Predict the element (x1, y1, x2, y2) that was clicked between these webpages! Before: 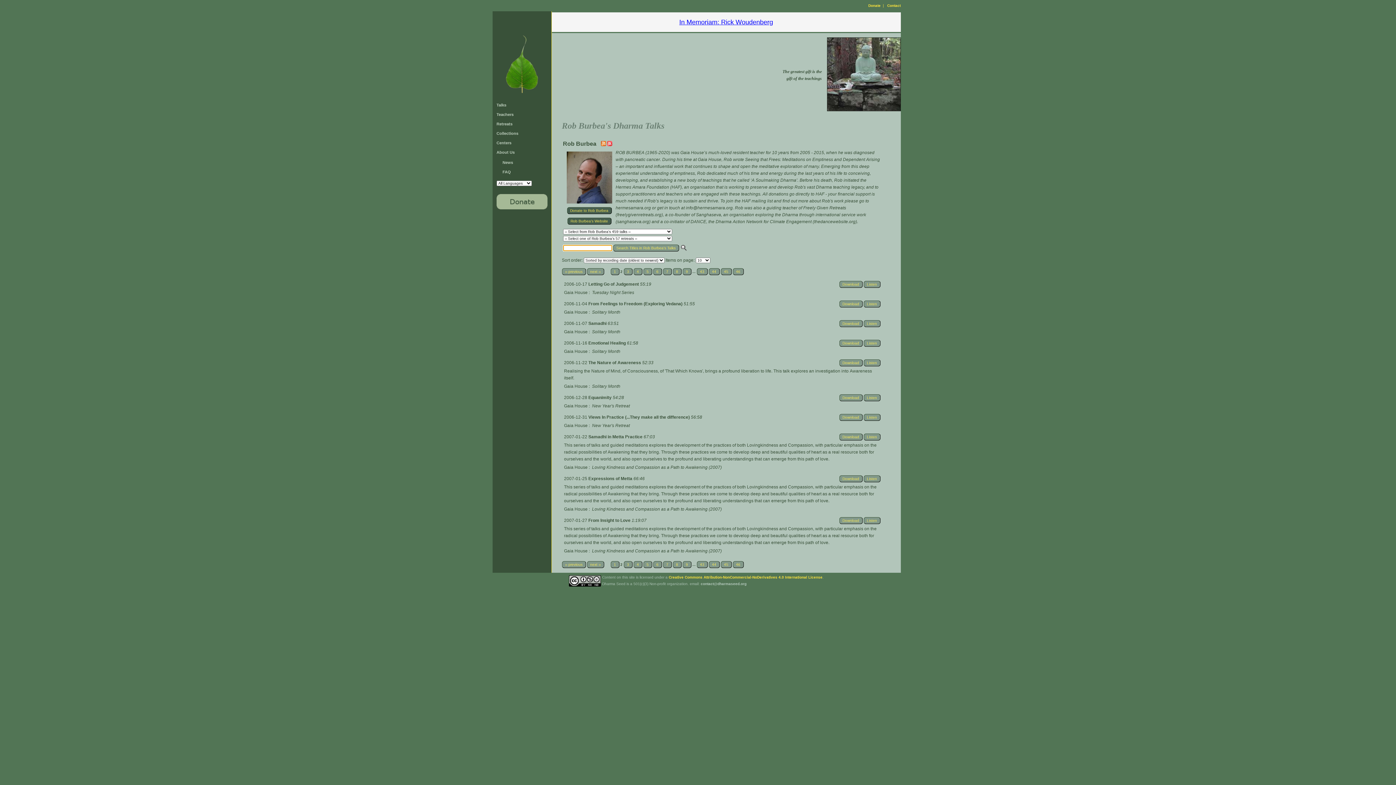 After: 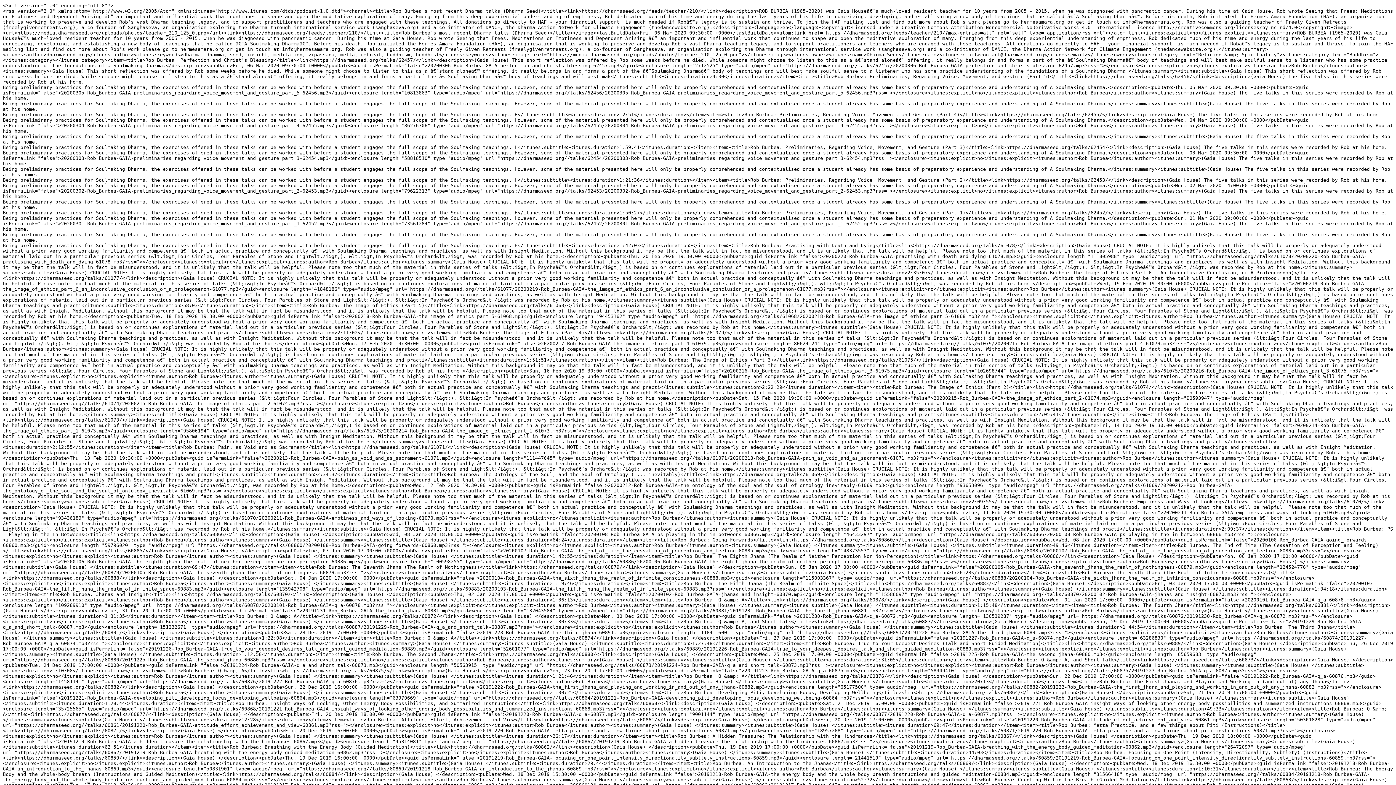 Action: bbox: (607, 142, 612, 147)